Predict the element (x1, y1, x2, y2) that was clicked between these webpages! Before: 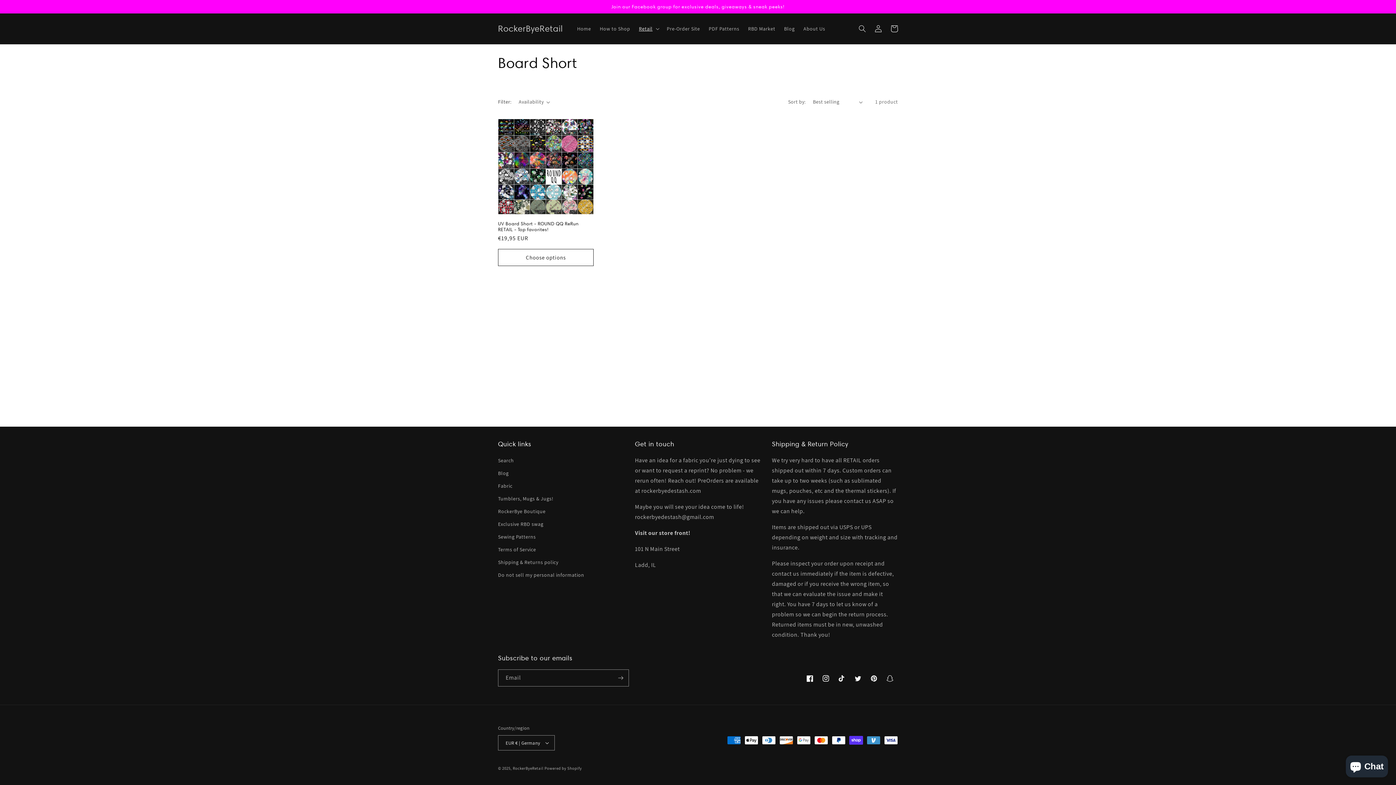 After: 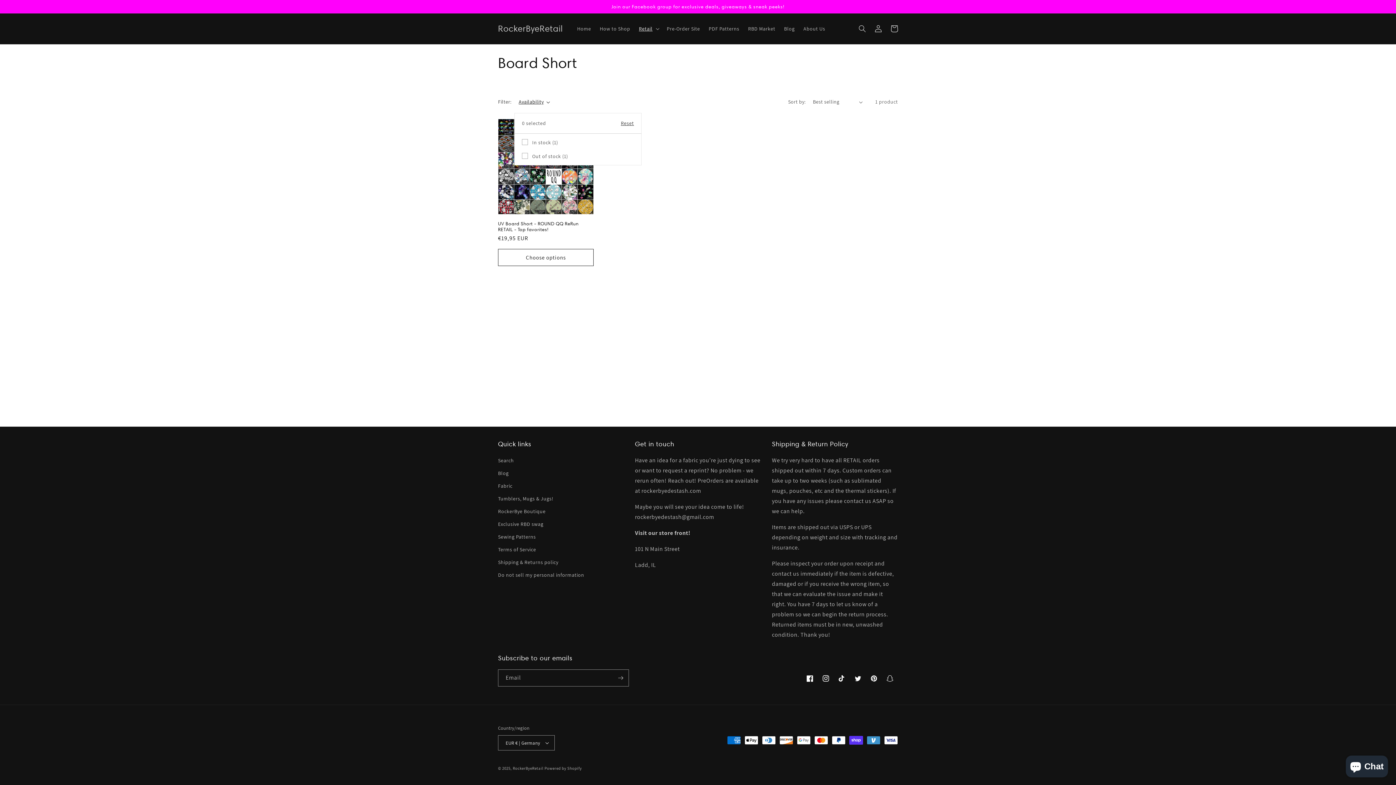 Action: bbox: (518, 98, 550, 105) label: Availability (0 selected)